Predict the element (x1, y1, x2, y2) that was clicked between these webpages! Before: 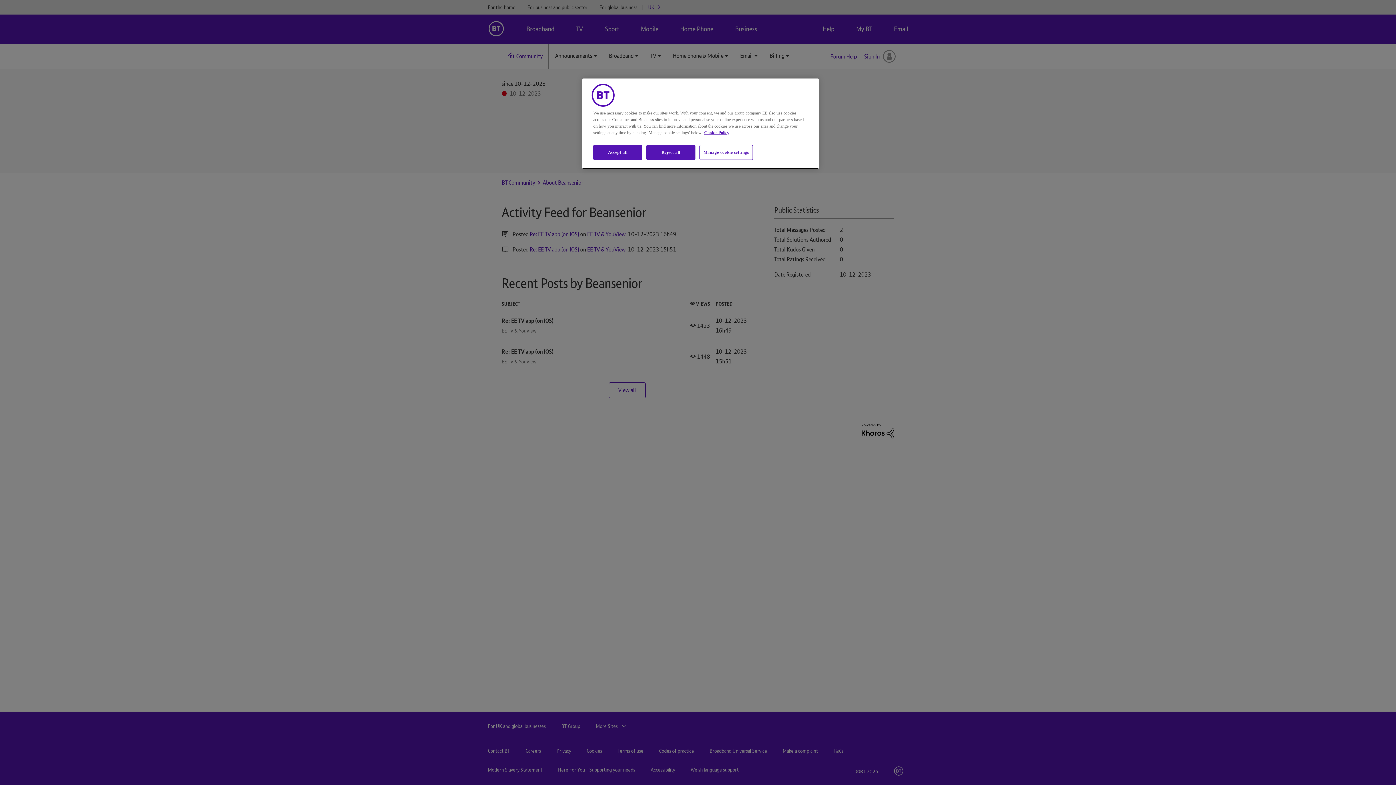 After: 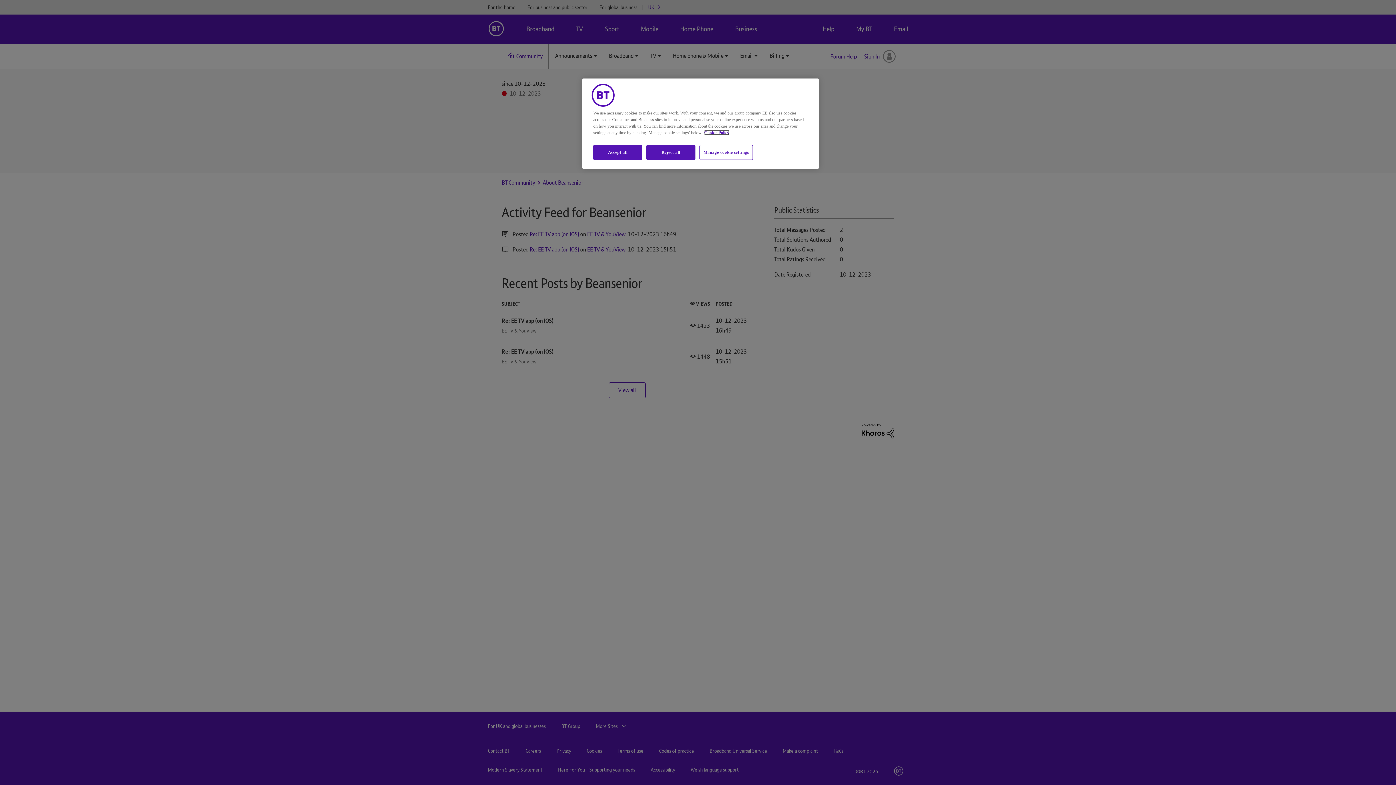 Action: bbox: (704, 130, 729, 135) label: More information about your privacy, opens in a new tab